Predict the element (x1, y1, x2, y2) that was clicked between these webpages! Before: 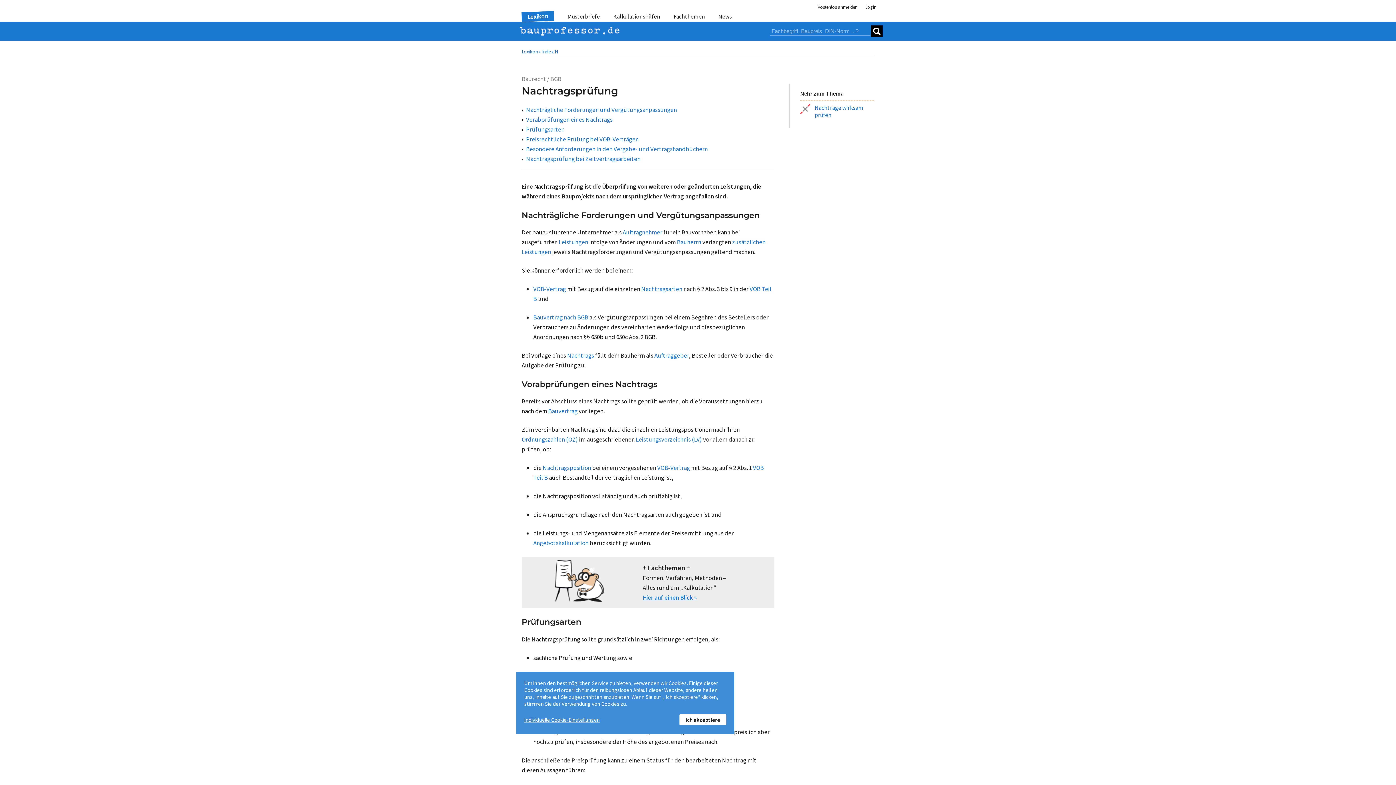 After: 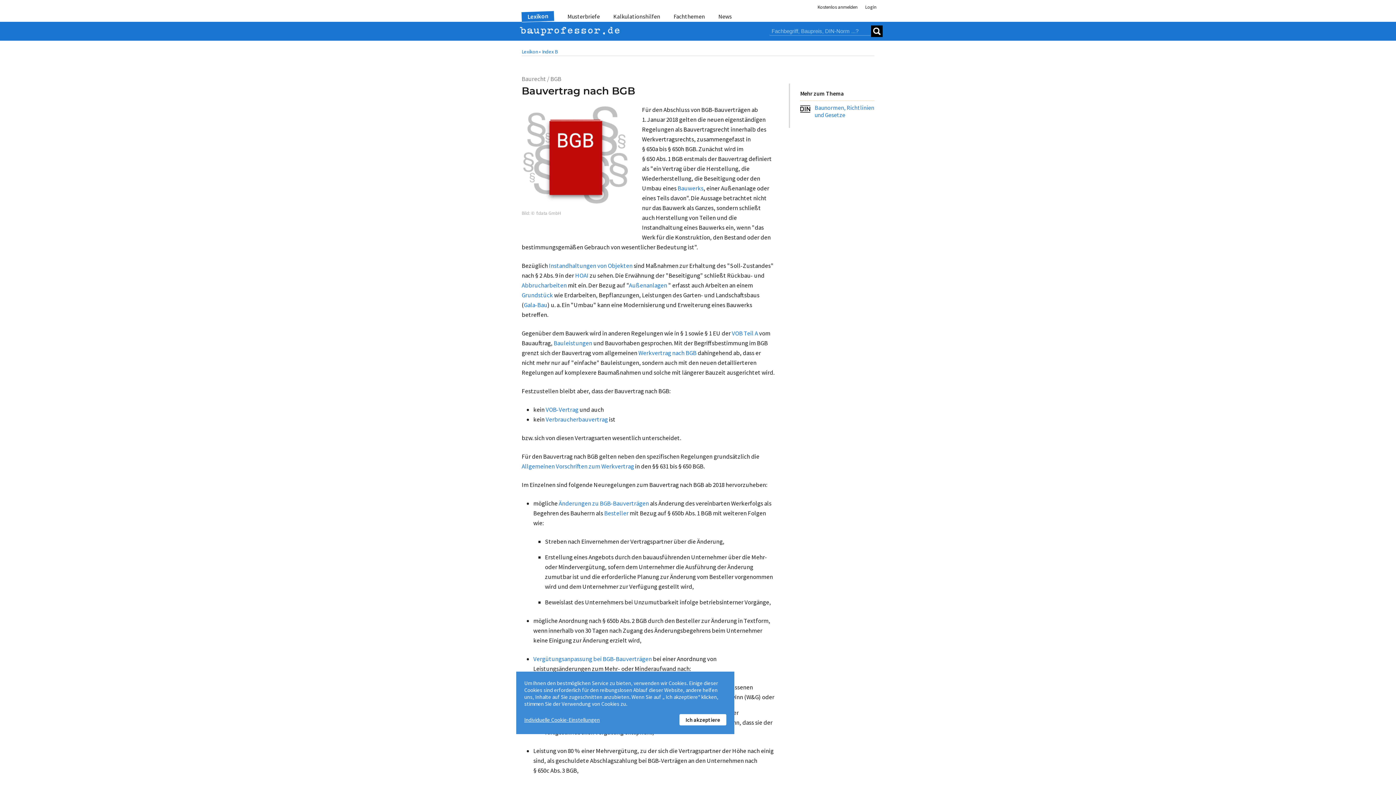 Action: bbox: (533, 313, 588, 321) label: Bauvertrag nach BGB